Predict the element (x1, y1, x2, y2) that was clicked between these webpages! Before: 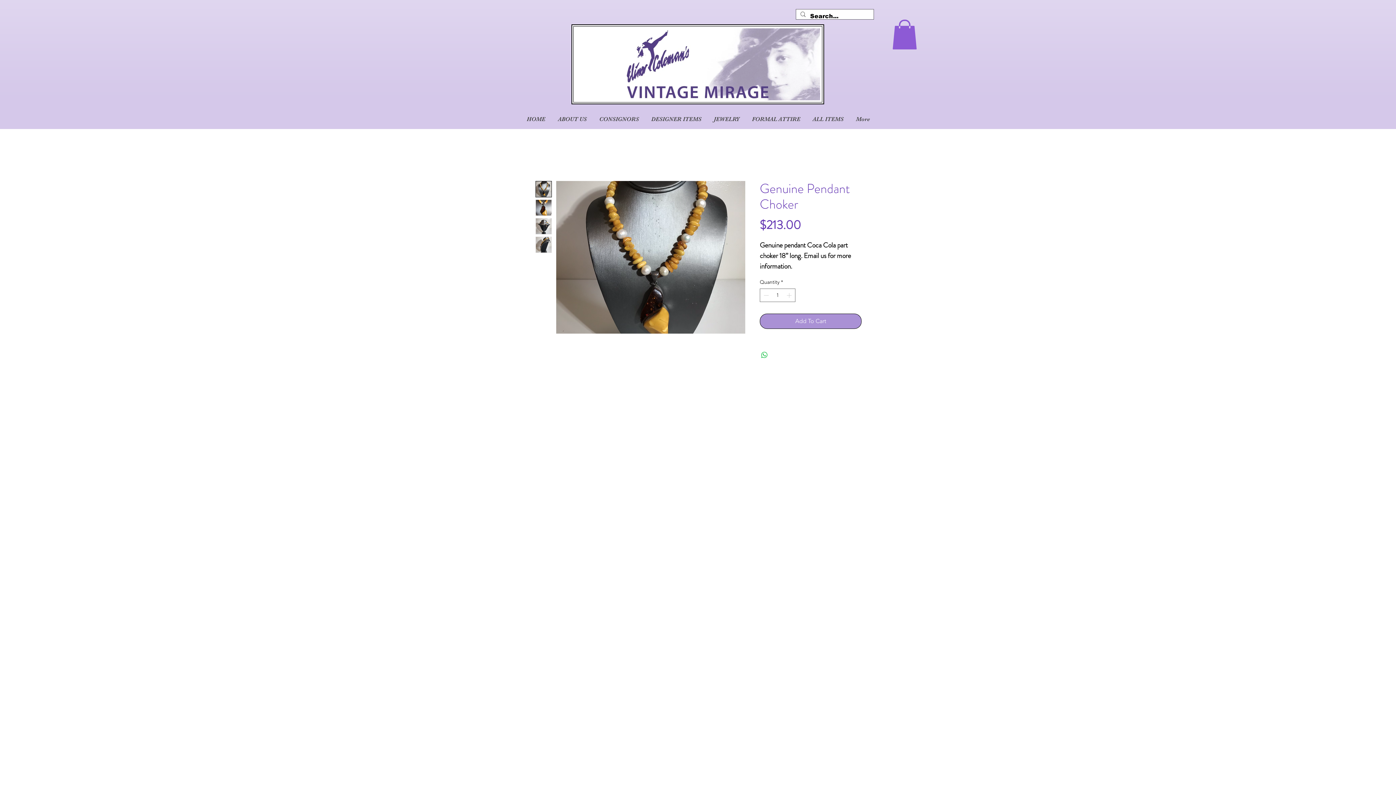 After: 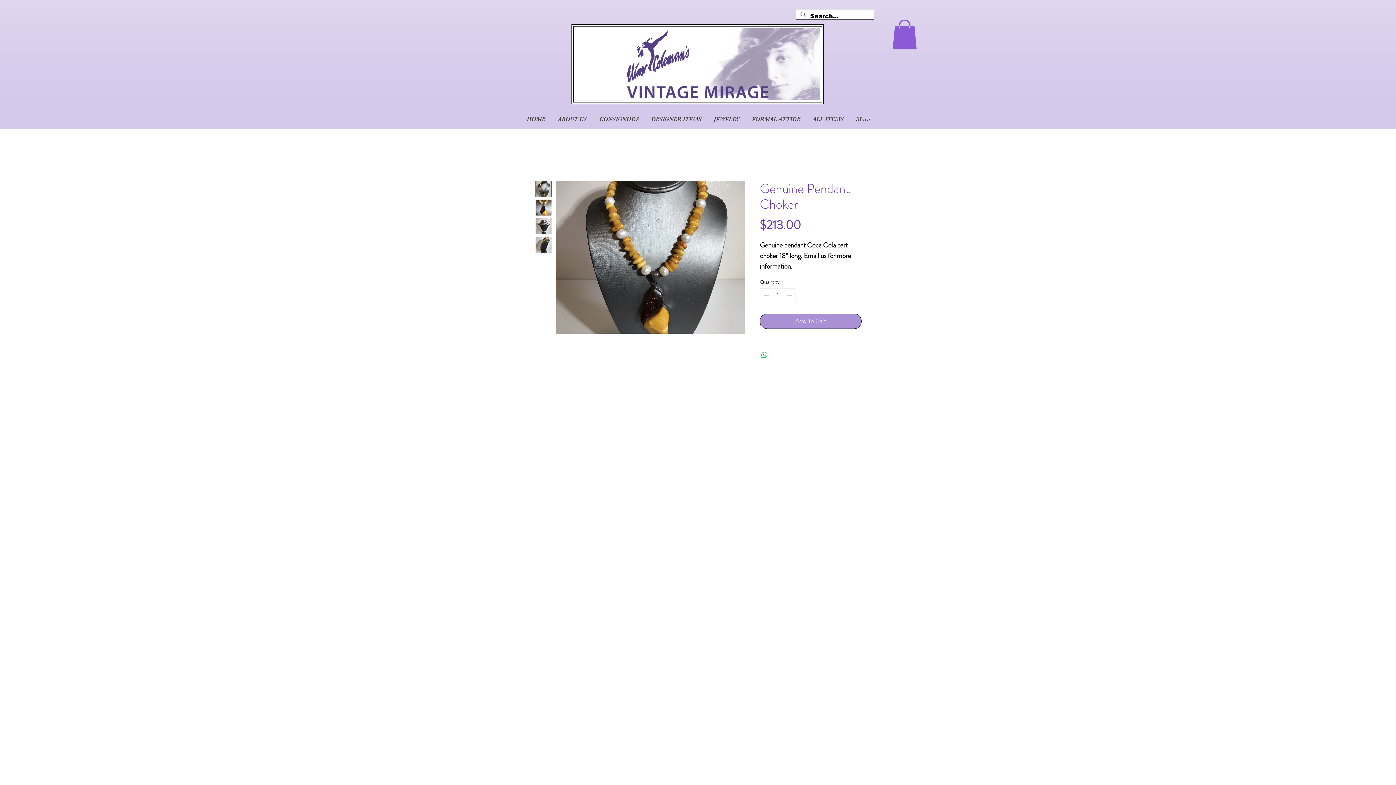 Action: bbox: (535, 236, 552, 253)